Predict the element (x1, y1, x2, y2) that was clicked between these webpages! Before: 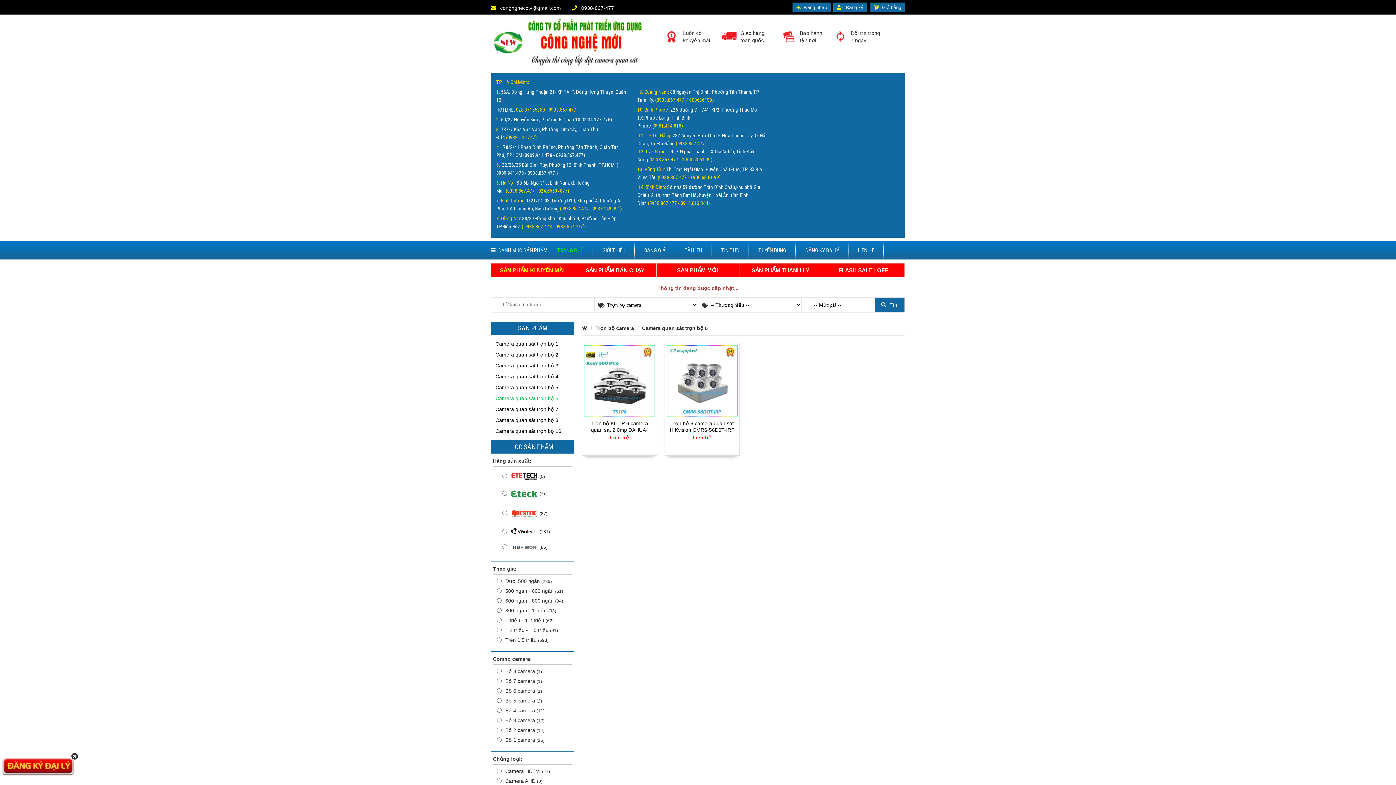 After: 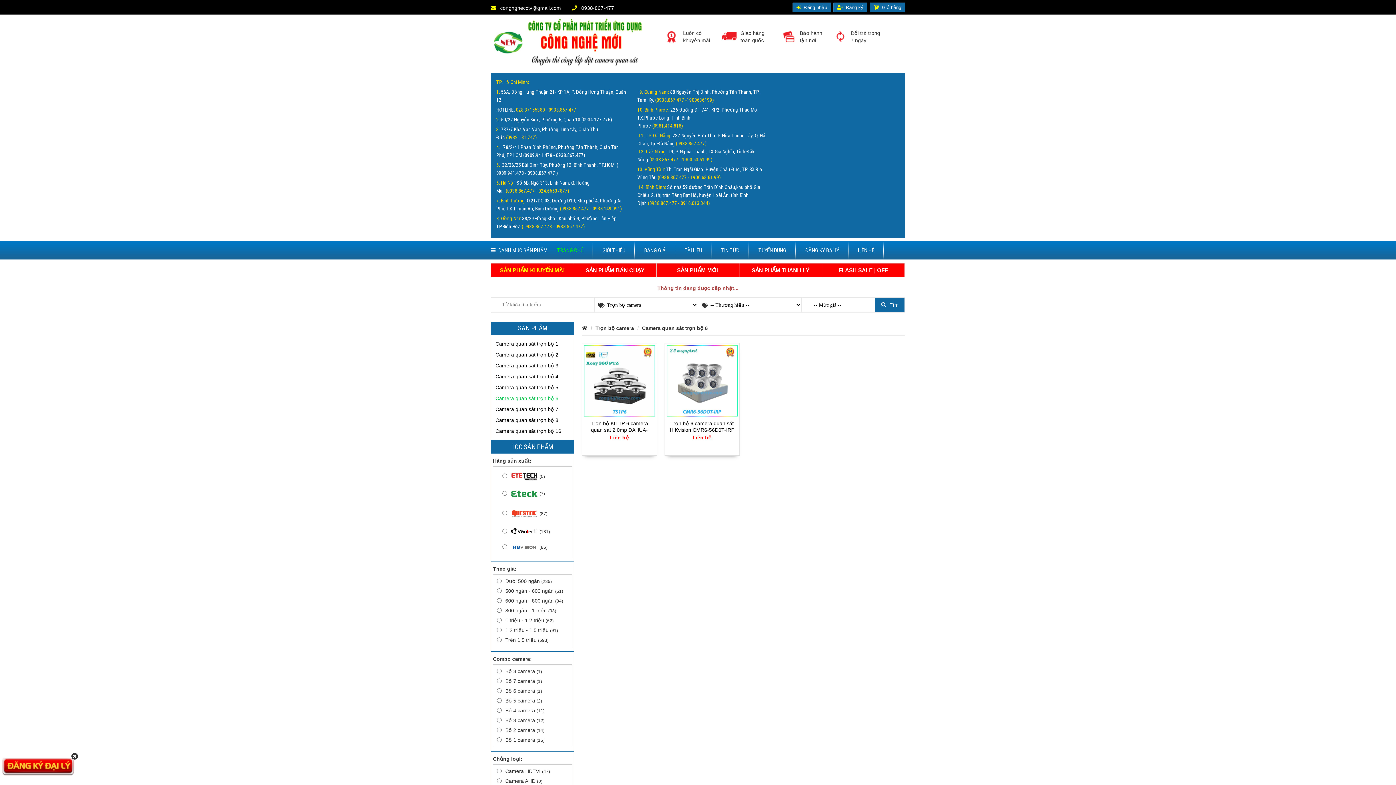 Action: label:  0938-867-477 bbox: (572, 5, 614, 10)